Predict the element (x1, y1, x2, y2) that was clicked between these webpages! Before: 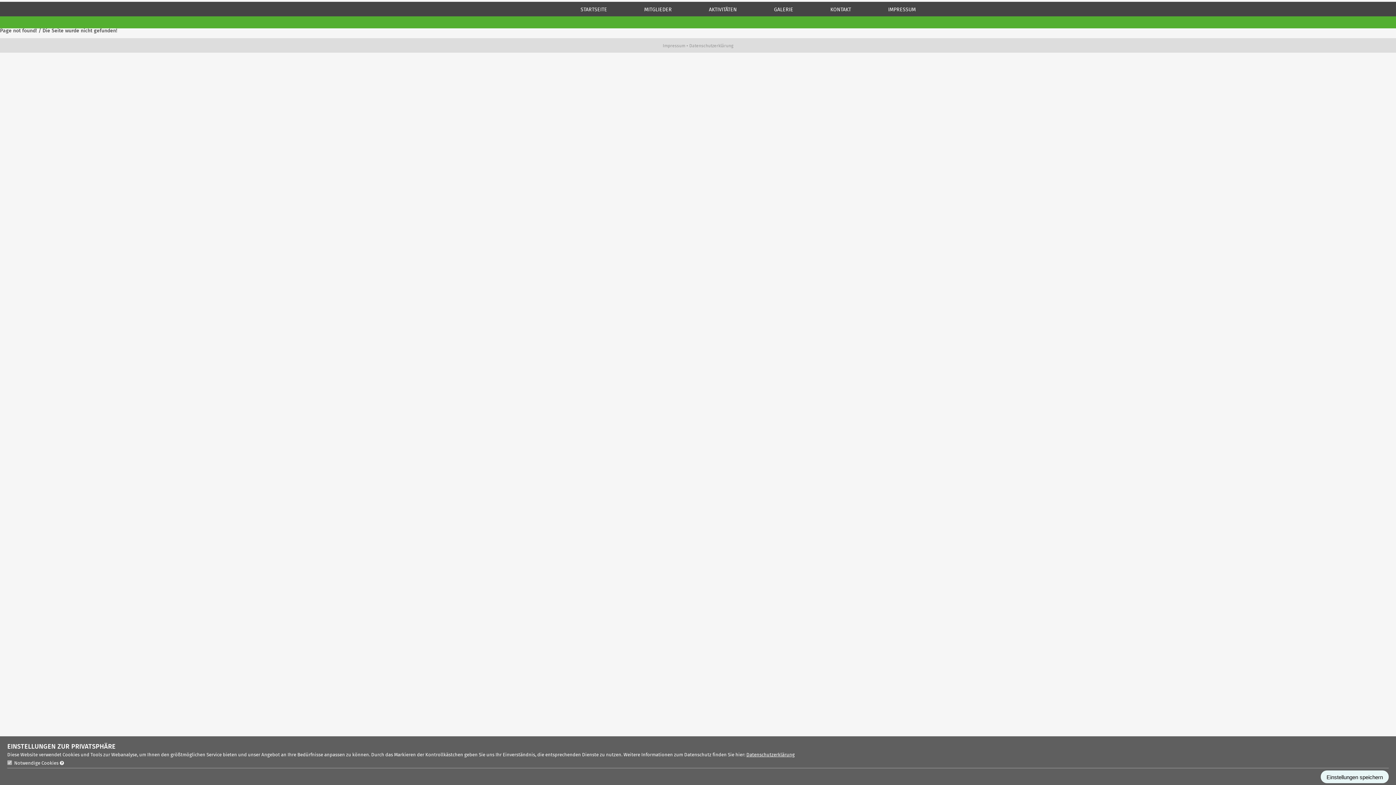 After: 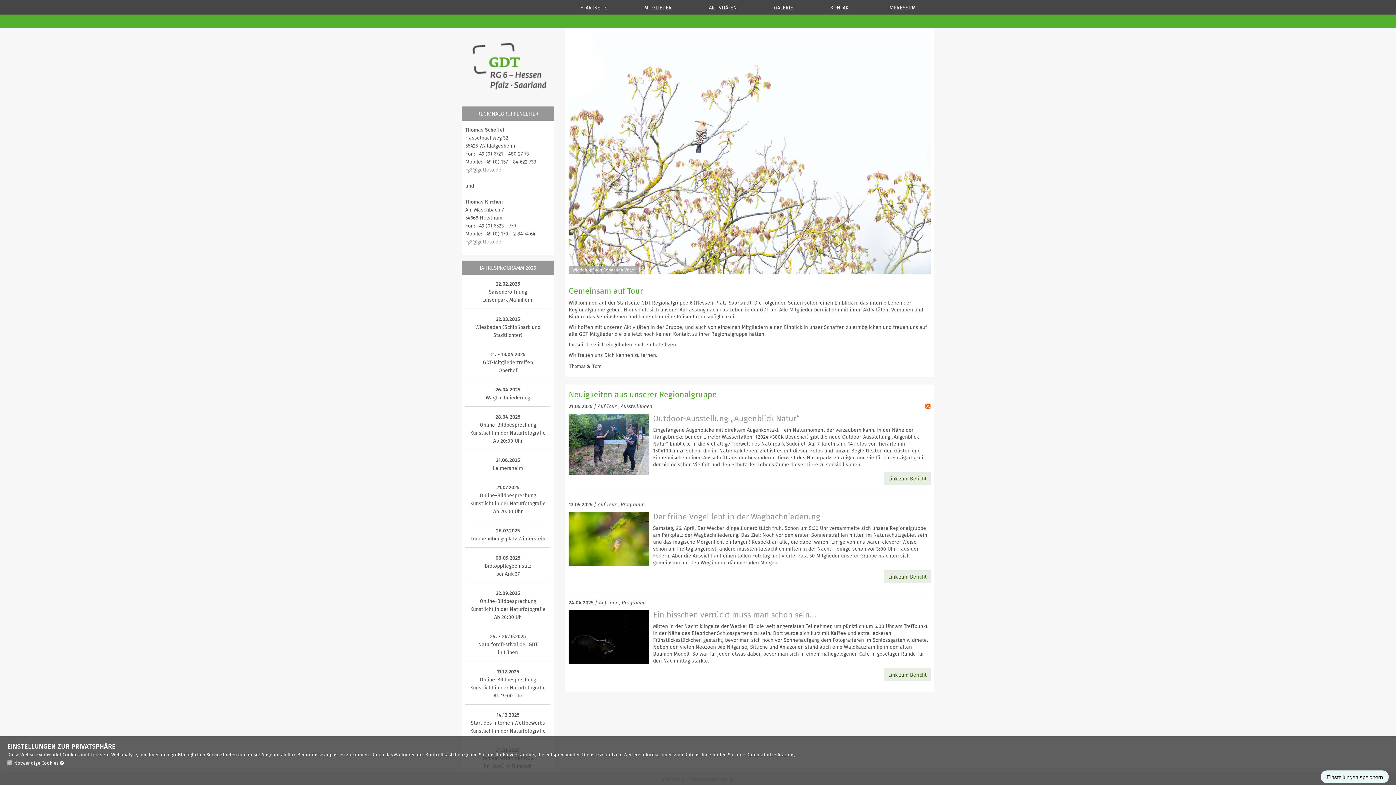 Action: bbox: (577, 1, 610, 16) label: STARTSEITE